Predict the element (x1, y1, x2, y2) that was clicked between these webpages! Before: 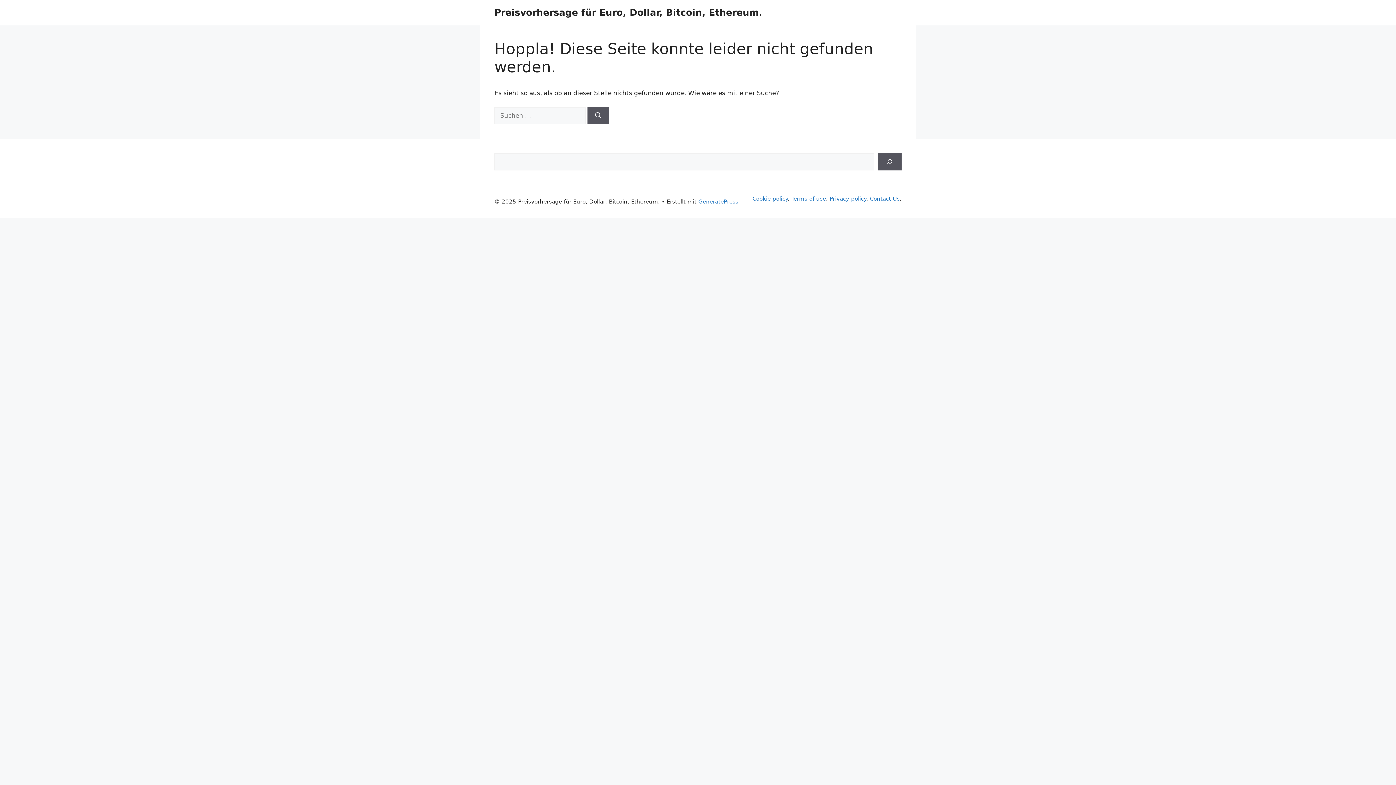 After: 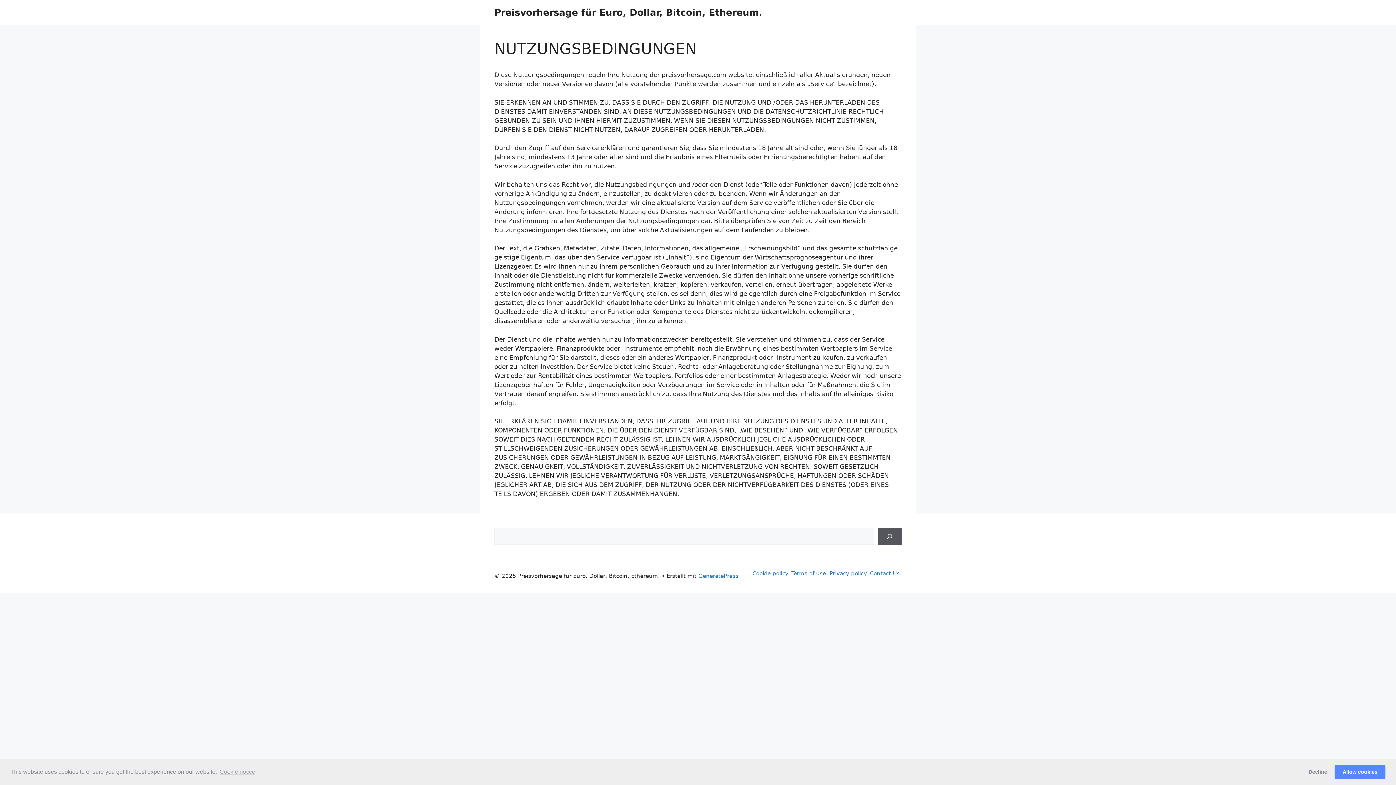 Action: bbox: (791, 195, 826, 202) label: Terms of use